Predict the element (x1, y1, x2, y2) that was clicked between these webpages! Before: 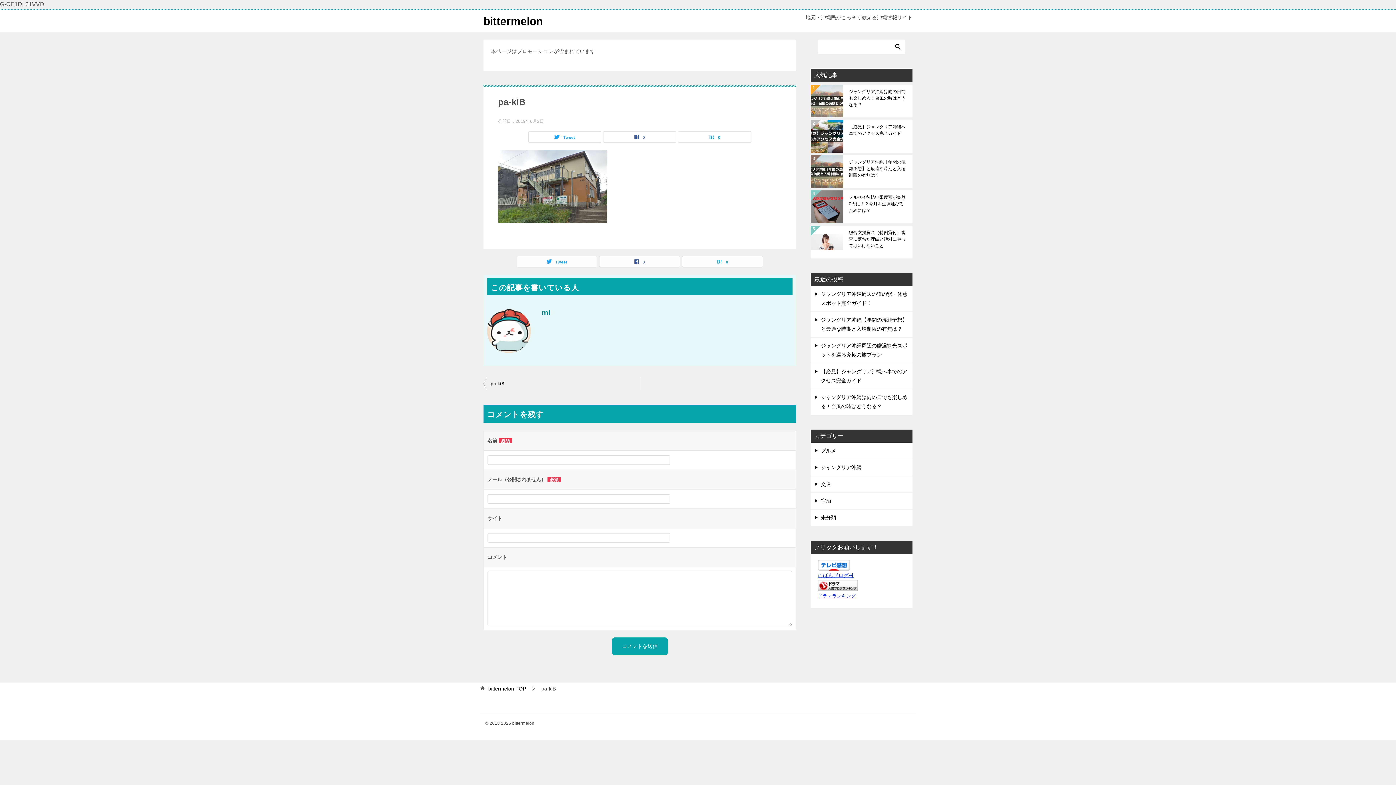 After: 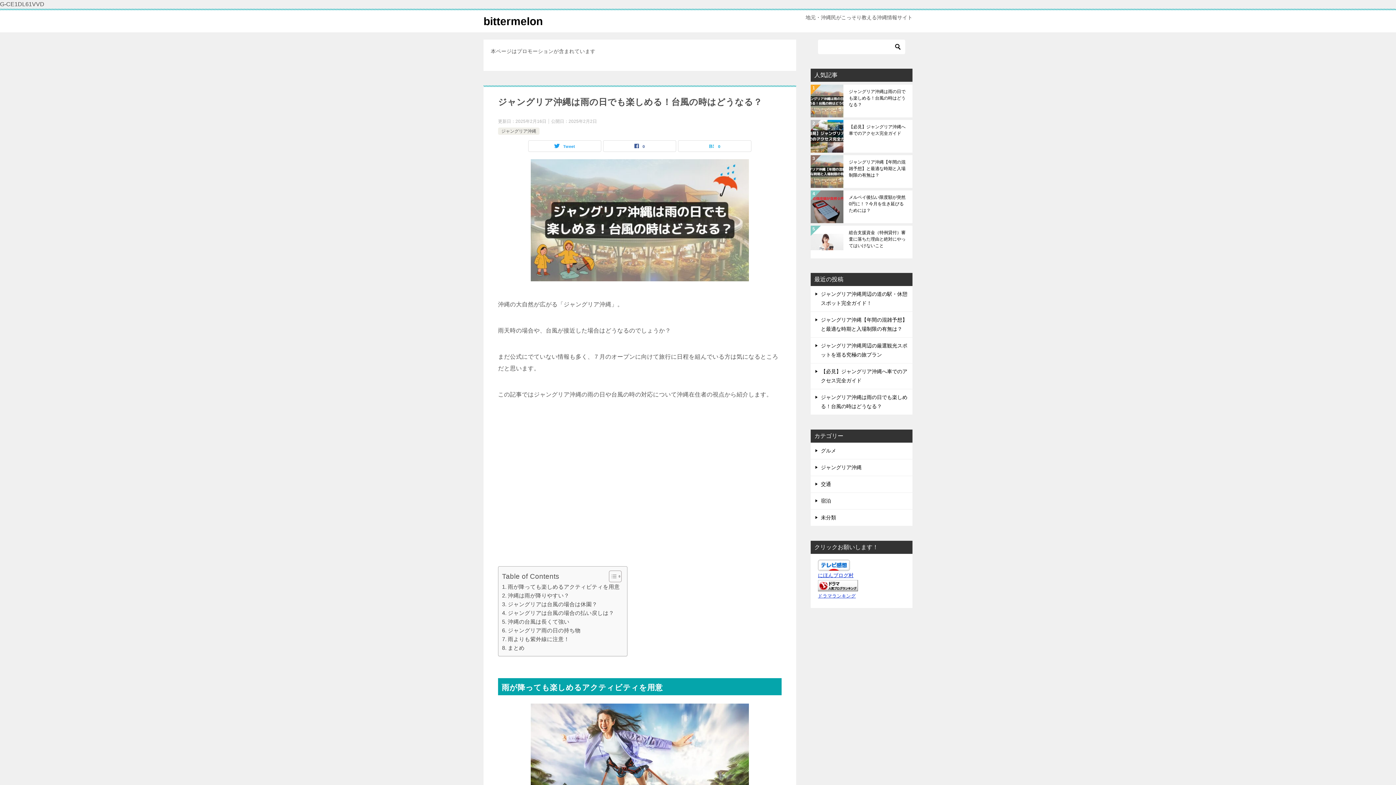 Action: bbox: (849, 88, 907, 113) label: ジャングリア沖縄は雨の日でも楽しめる！台風の時はどうなる？